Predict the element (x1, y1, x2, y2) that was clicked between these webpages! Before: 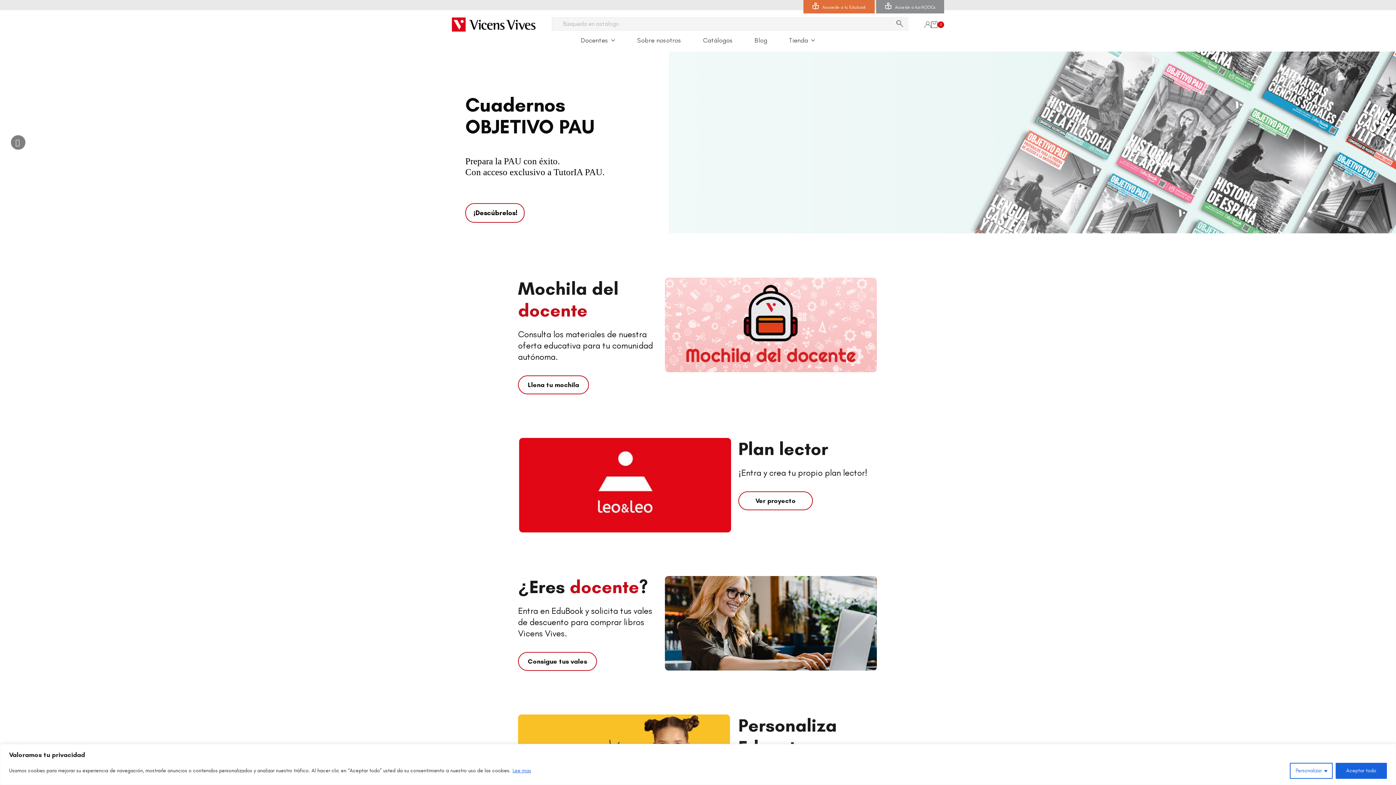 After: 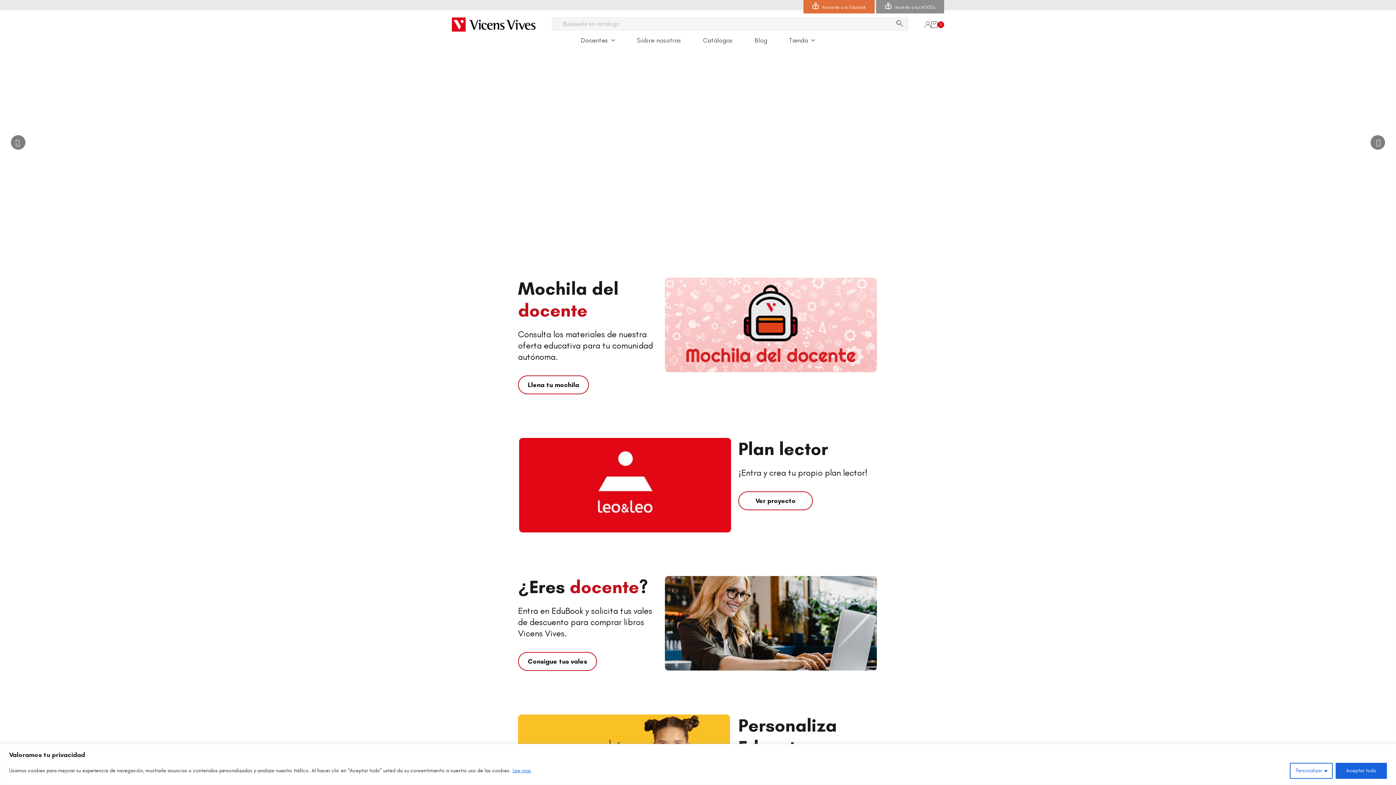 Action: bbox: (518, 576, 648, 598) label: ¿Eres docente?